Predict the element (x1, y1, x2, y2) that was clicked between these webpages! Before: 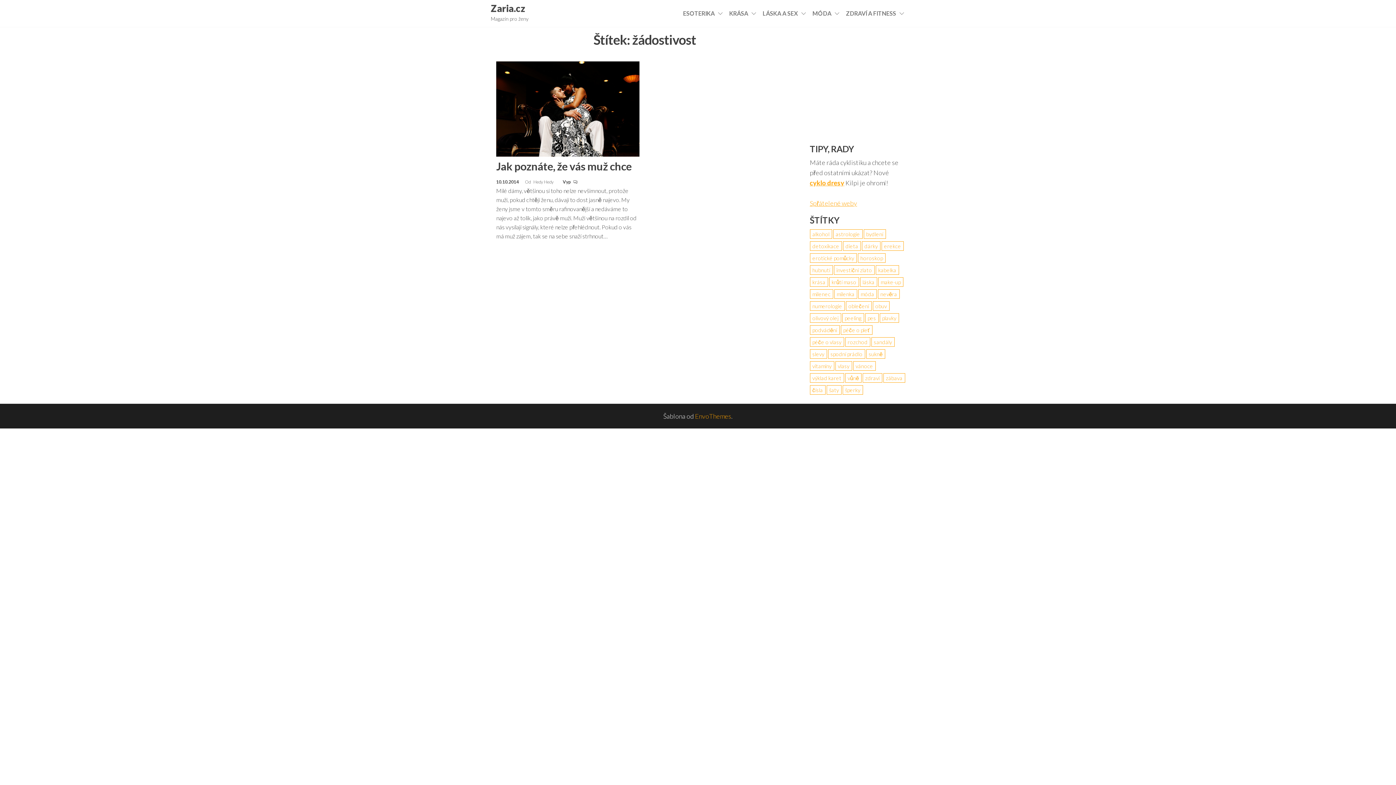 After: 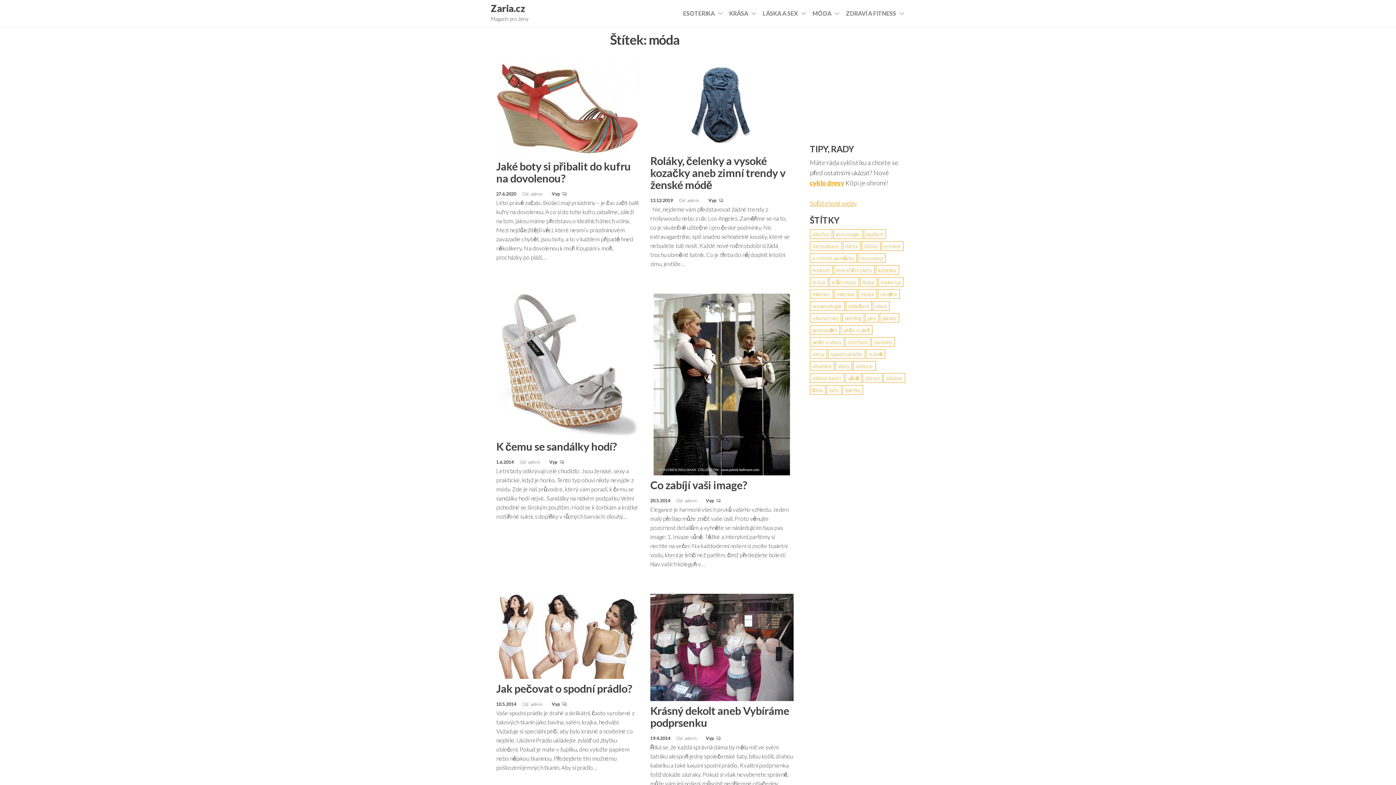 Action: label: móda (8 položek) bbox: (858, 289, 876, 298)